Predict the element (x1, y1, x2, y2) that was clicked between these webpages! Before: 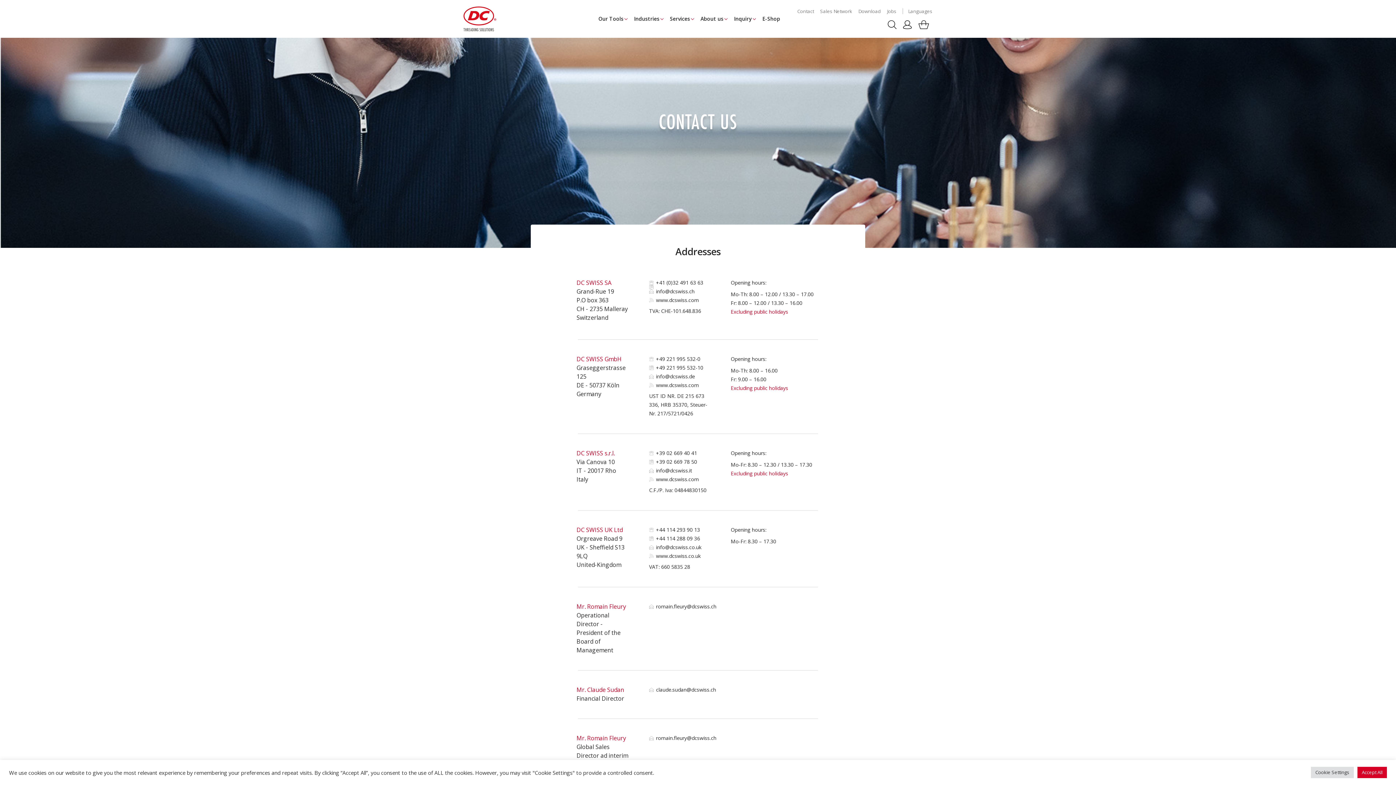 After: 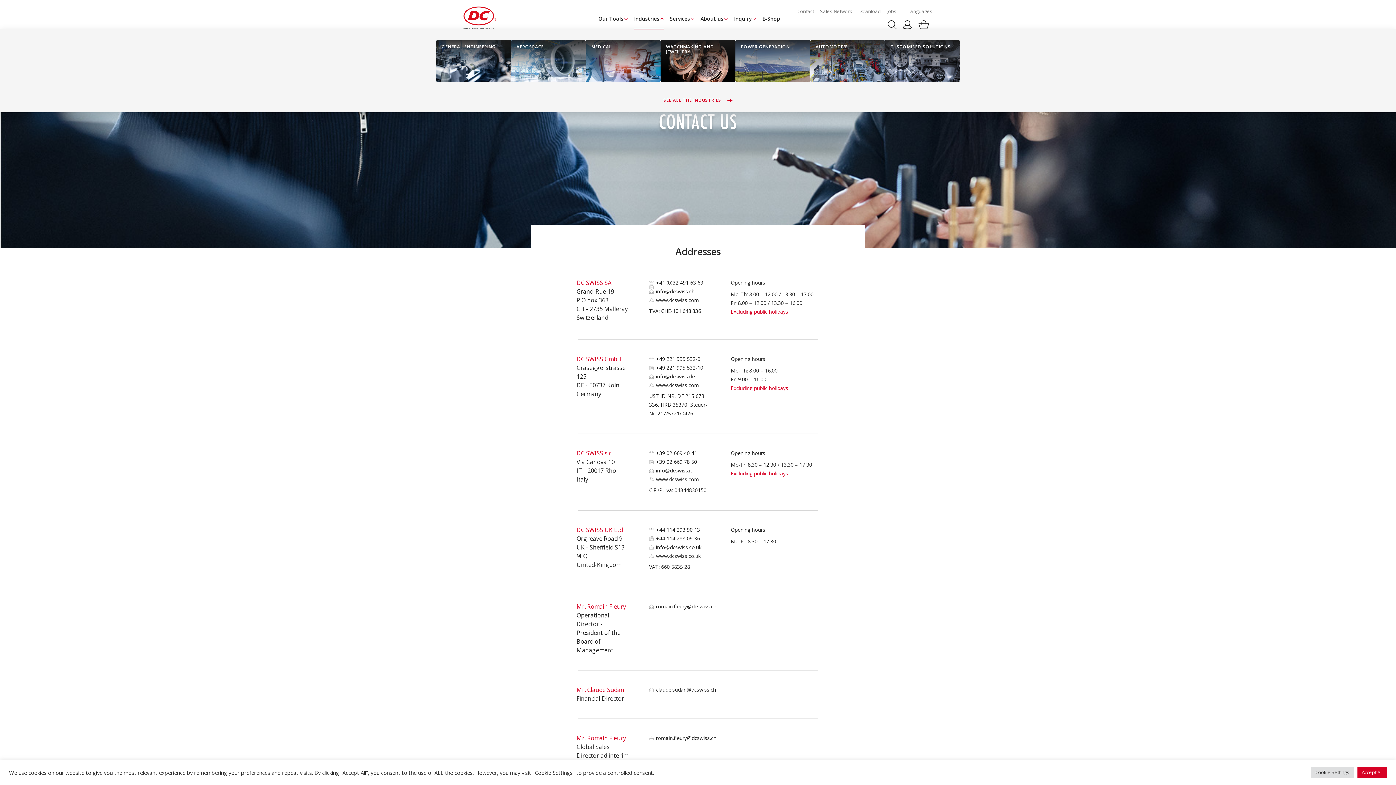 Action: label: Industries bbox: (634, 8, 664, 29)